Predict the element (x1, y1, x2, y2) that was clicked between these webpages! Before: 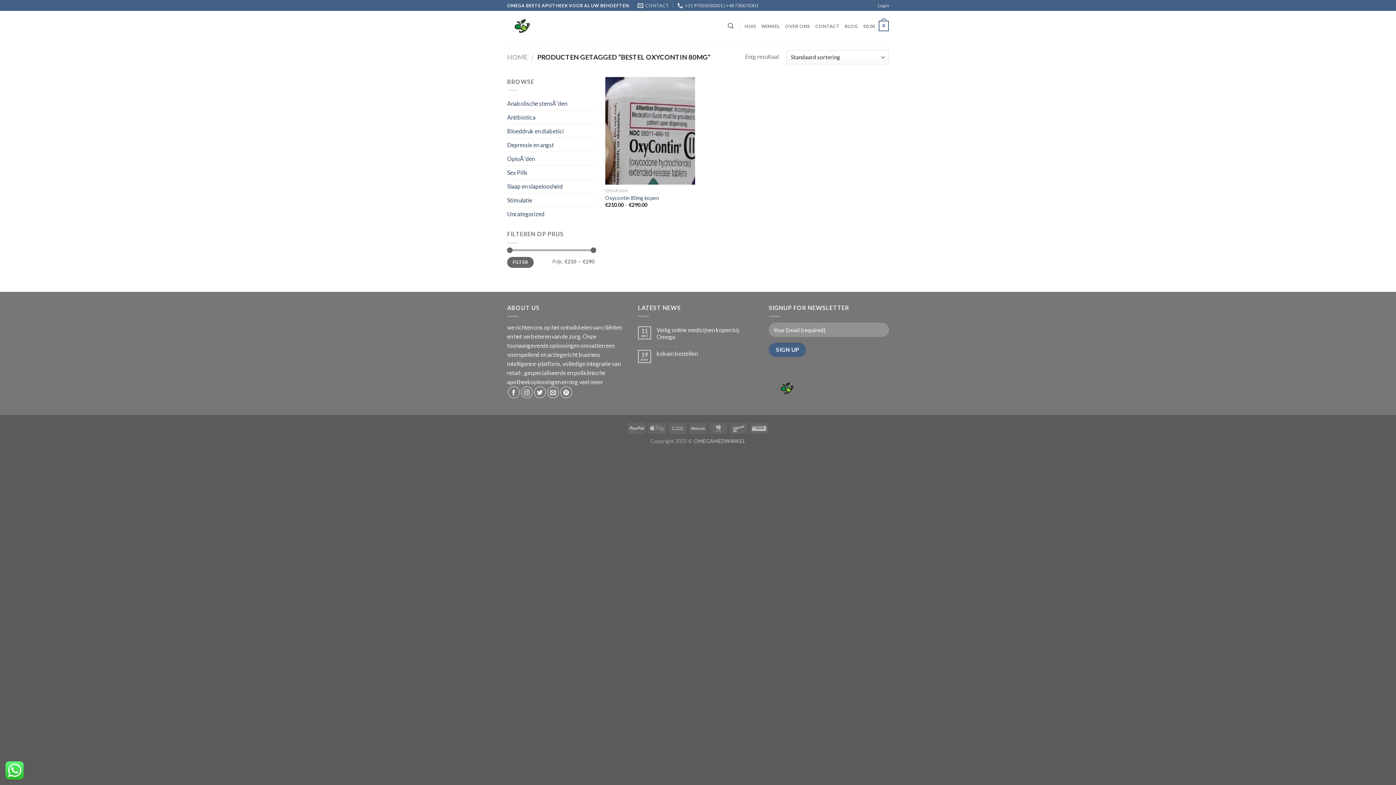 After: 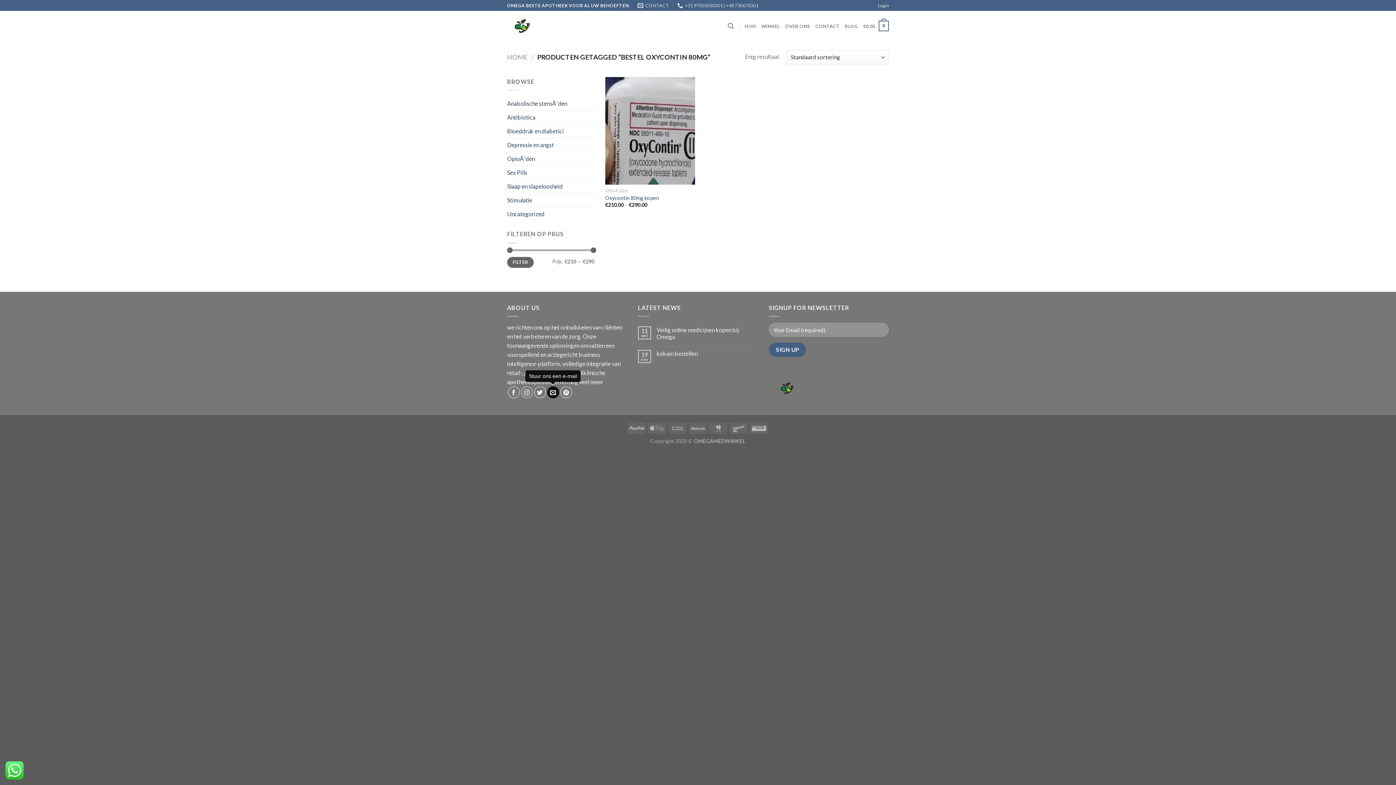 Action: bbox: (547, 386, 559, 398)